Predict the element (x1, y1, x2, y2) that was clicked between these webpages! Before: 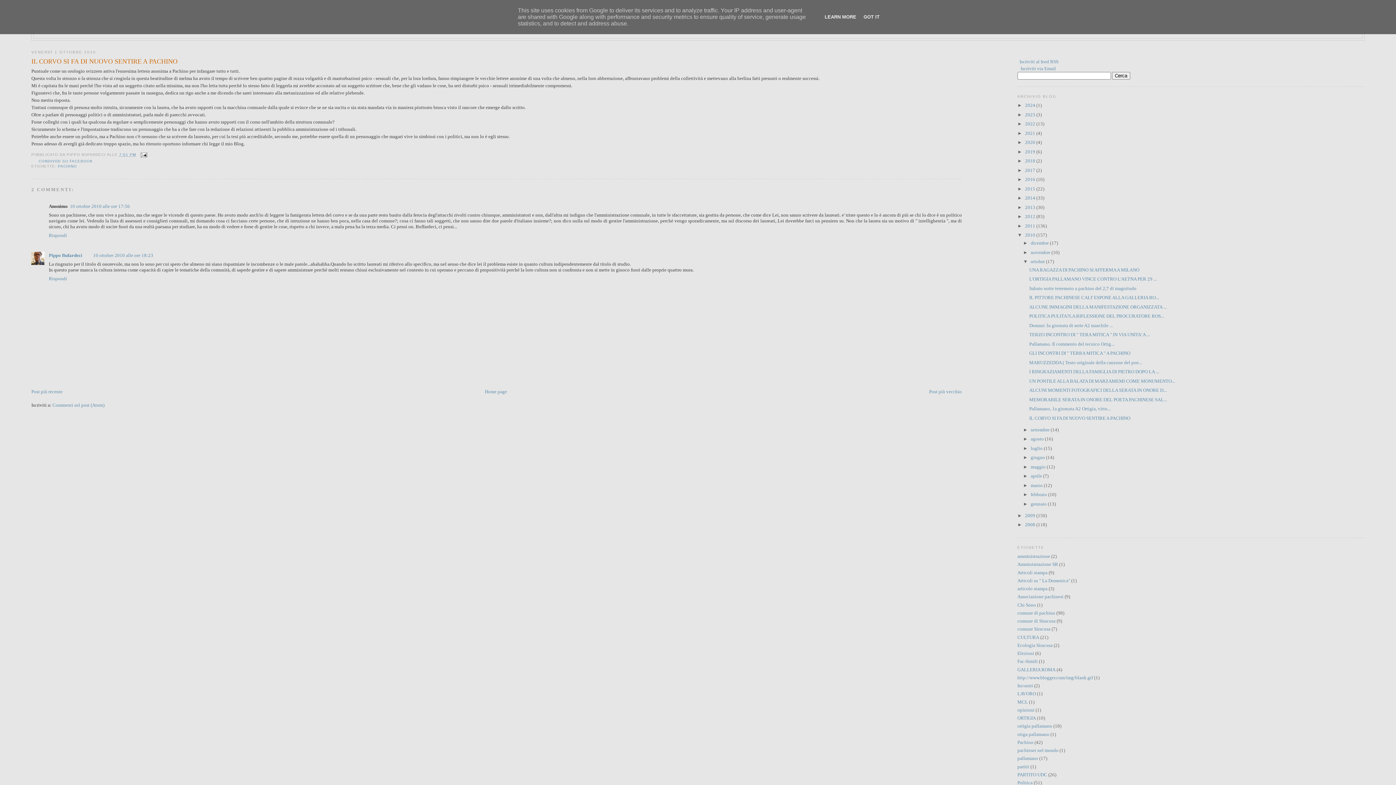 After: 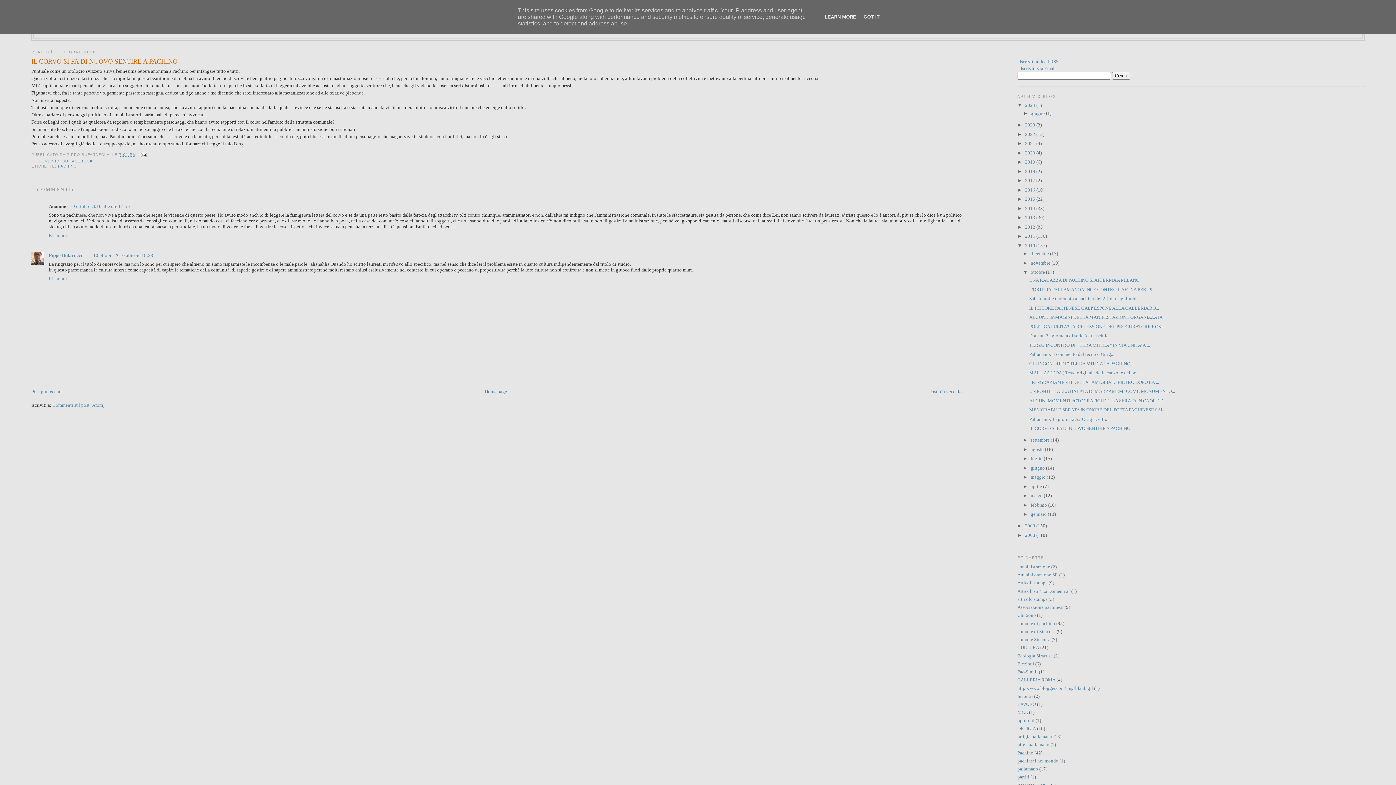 Action: label: ►   bbox: (1017, 102, 1025, 108)